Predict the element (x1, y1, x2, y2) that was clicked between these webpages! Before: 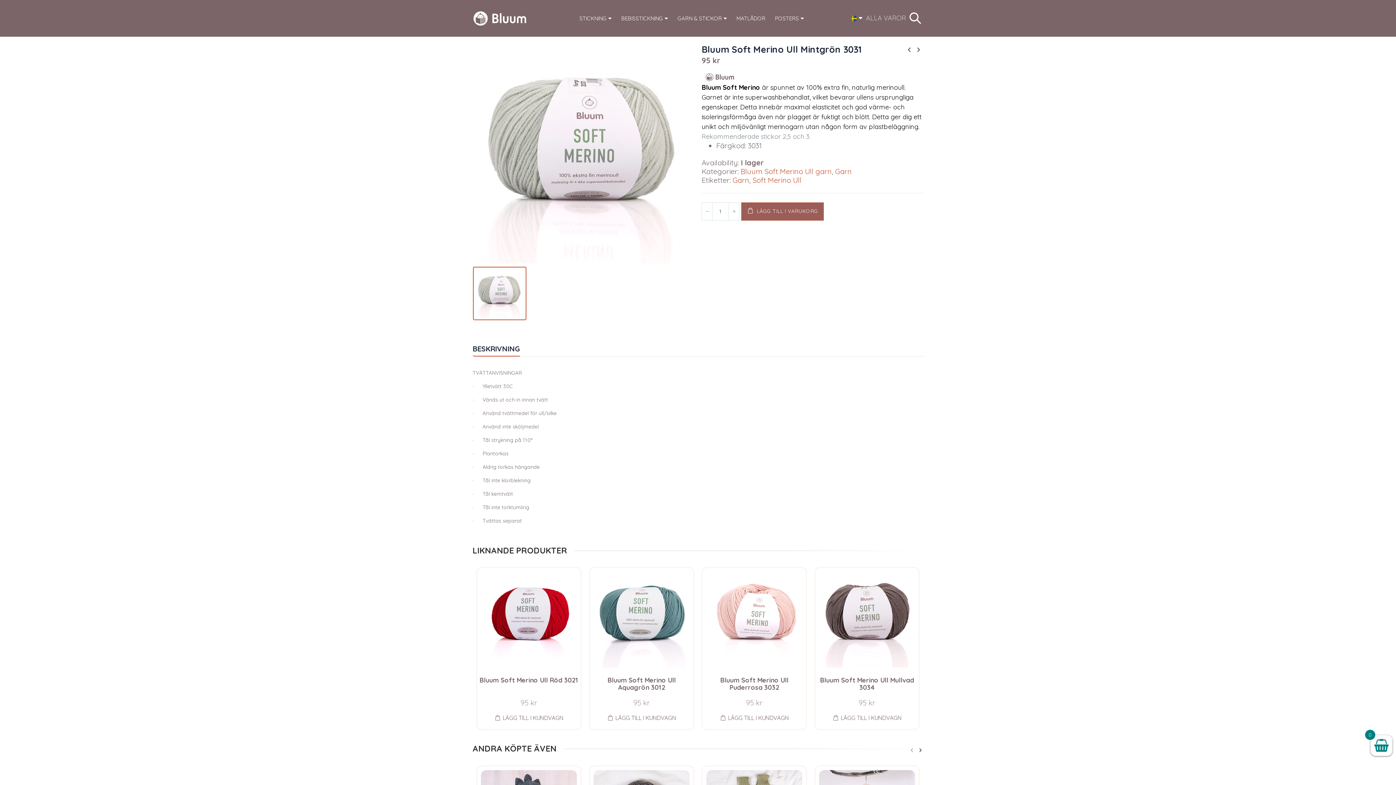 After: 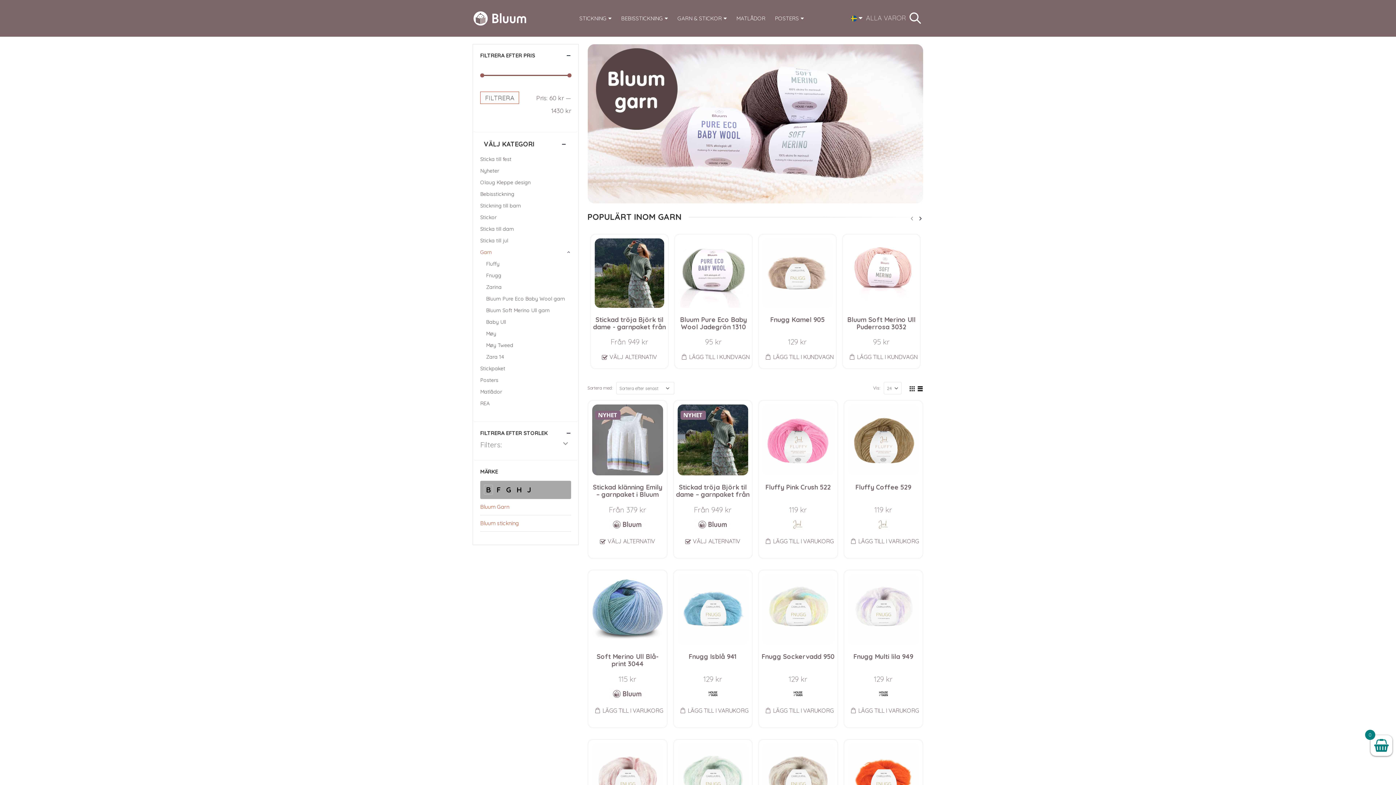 Action: bbox: (835, 167, 852, 175) label: Garn